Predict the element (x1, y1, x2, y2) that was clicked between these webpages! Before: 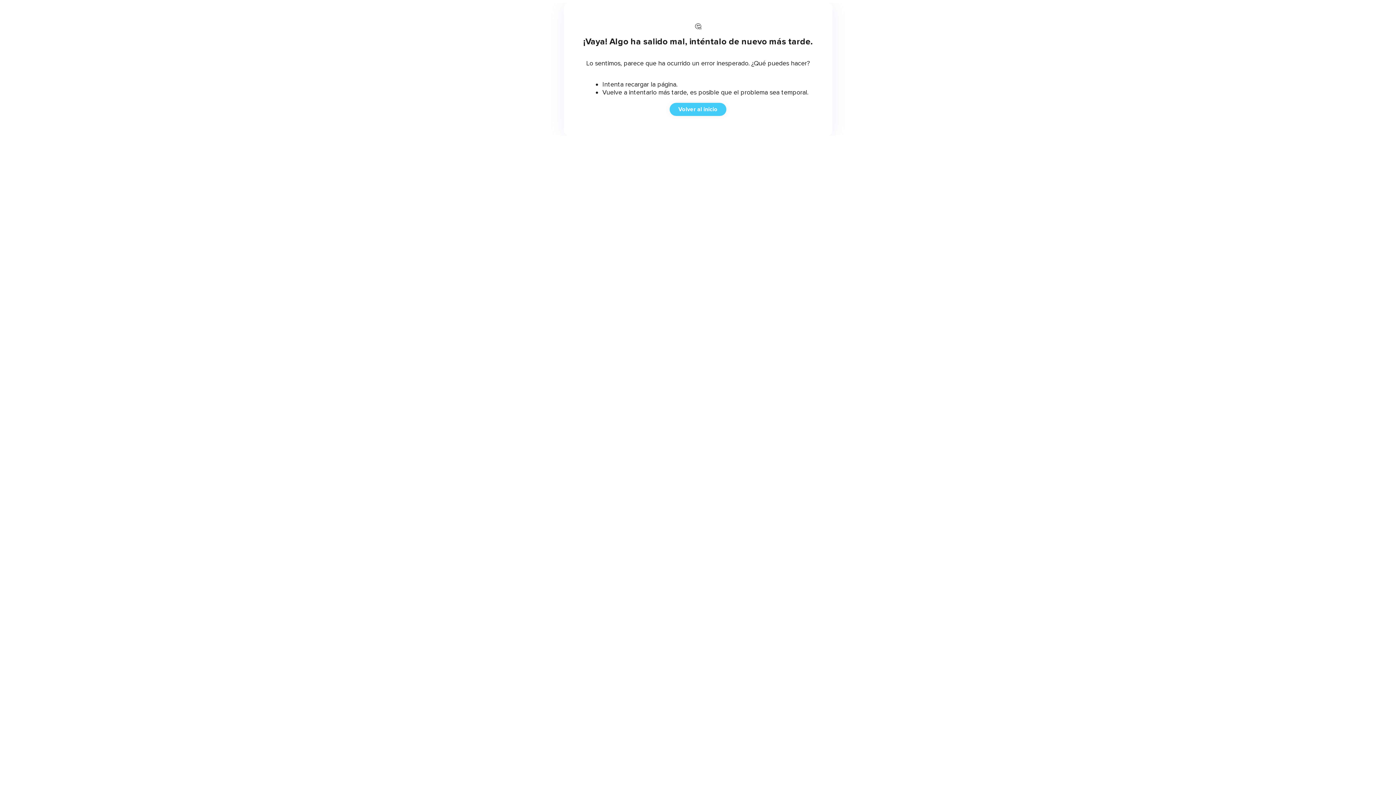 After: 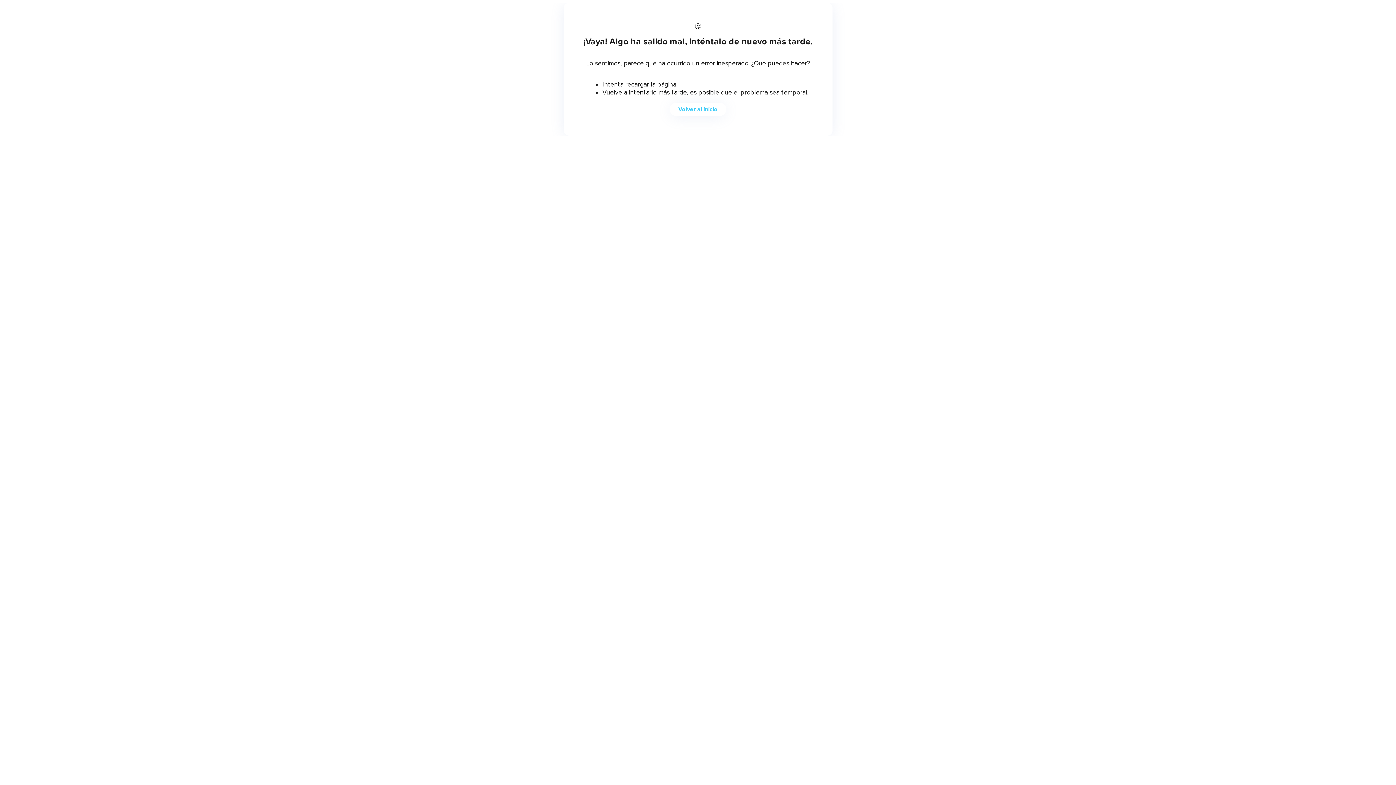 Action: bbox: (669, 102, 726, 116) label: Volver al inicio